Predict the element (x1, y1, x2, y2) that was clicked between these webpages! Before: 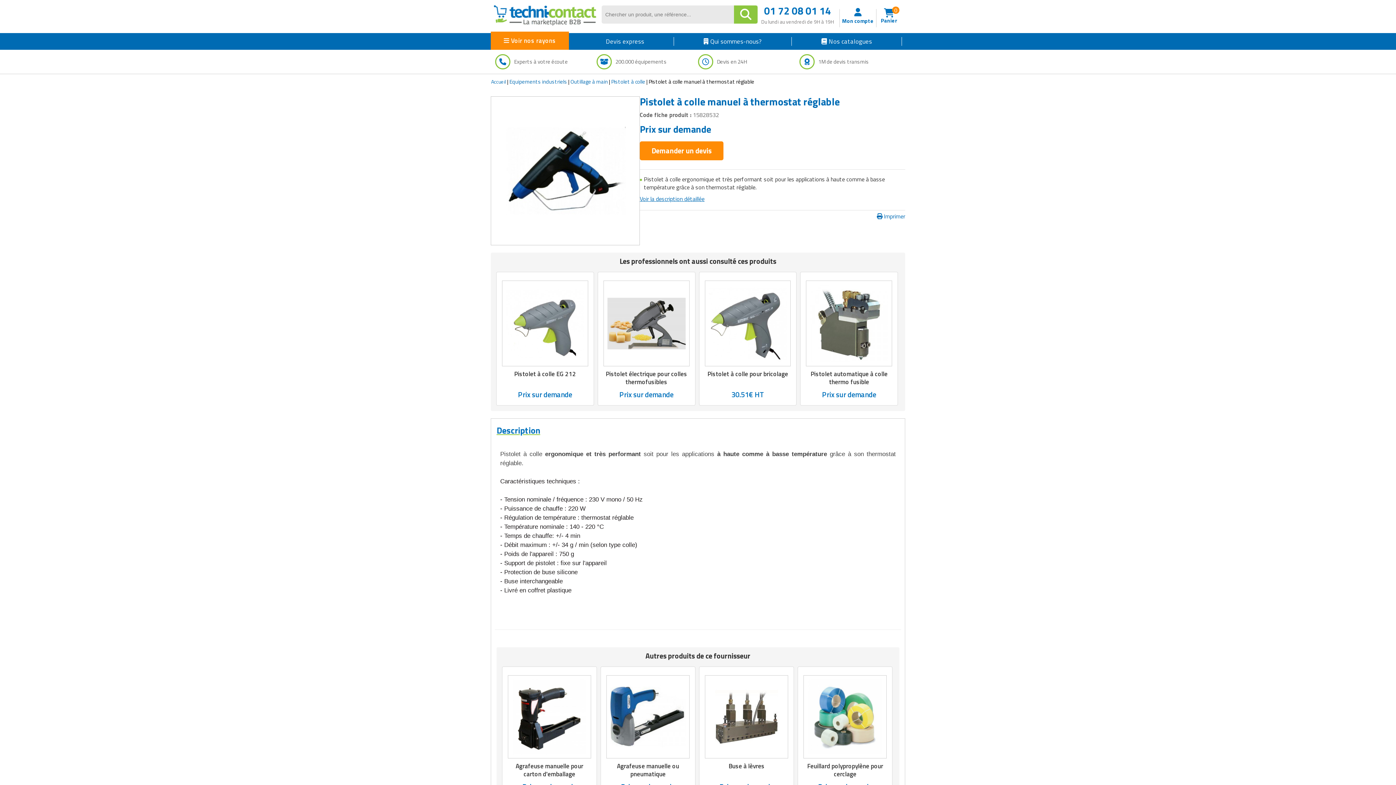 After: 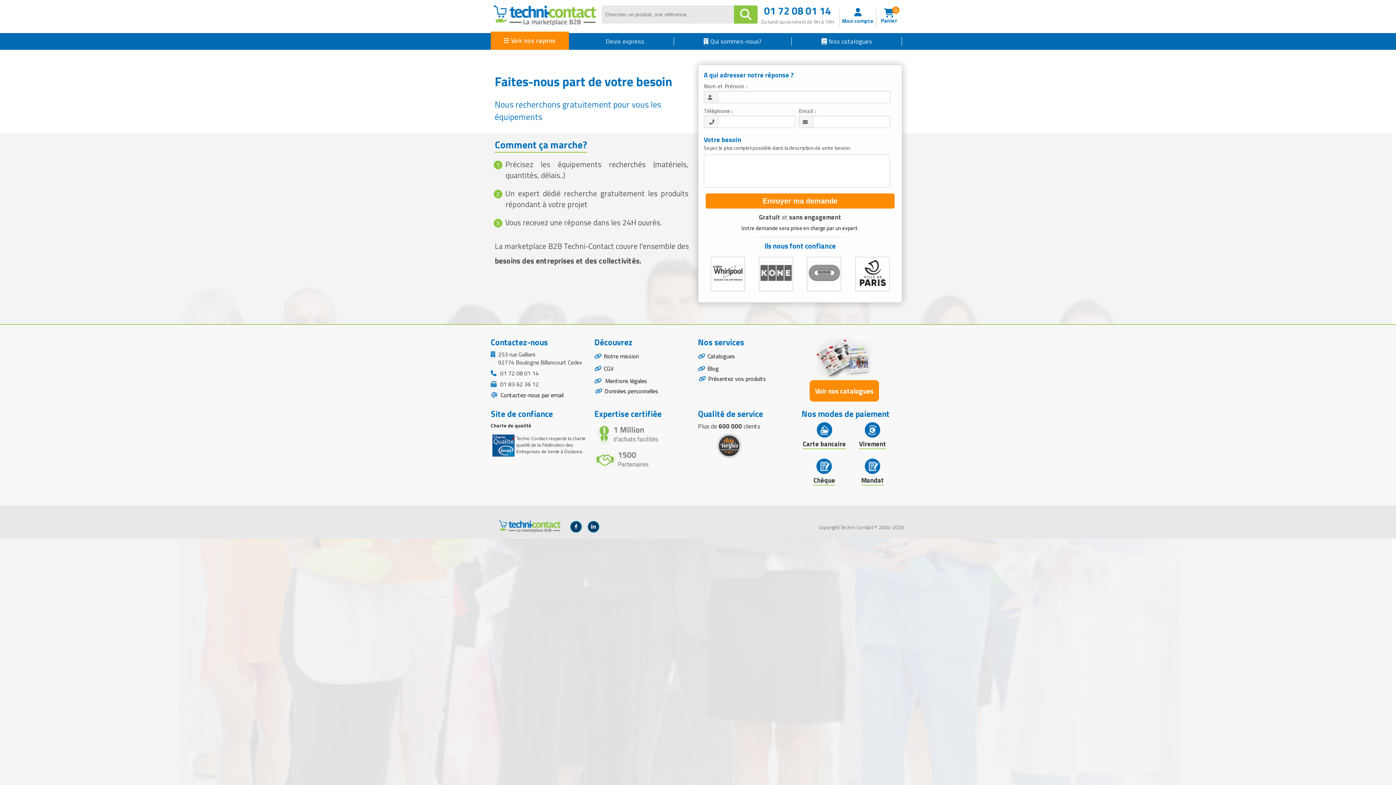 Action: bbox: (604, 36, 644, 46) label:  Devis express